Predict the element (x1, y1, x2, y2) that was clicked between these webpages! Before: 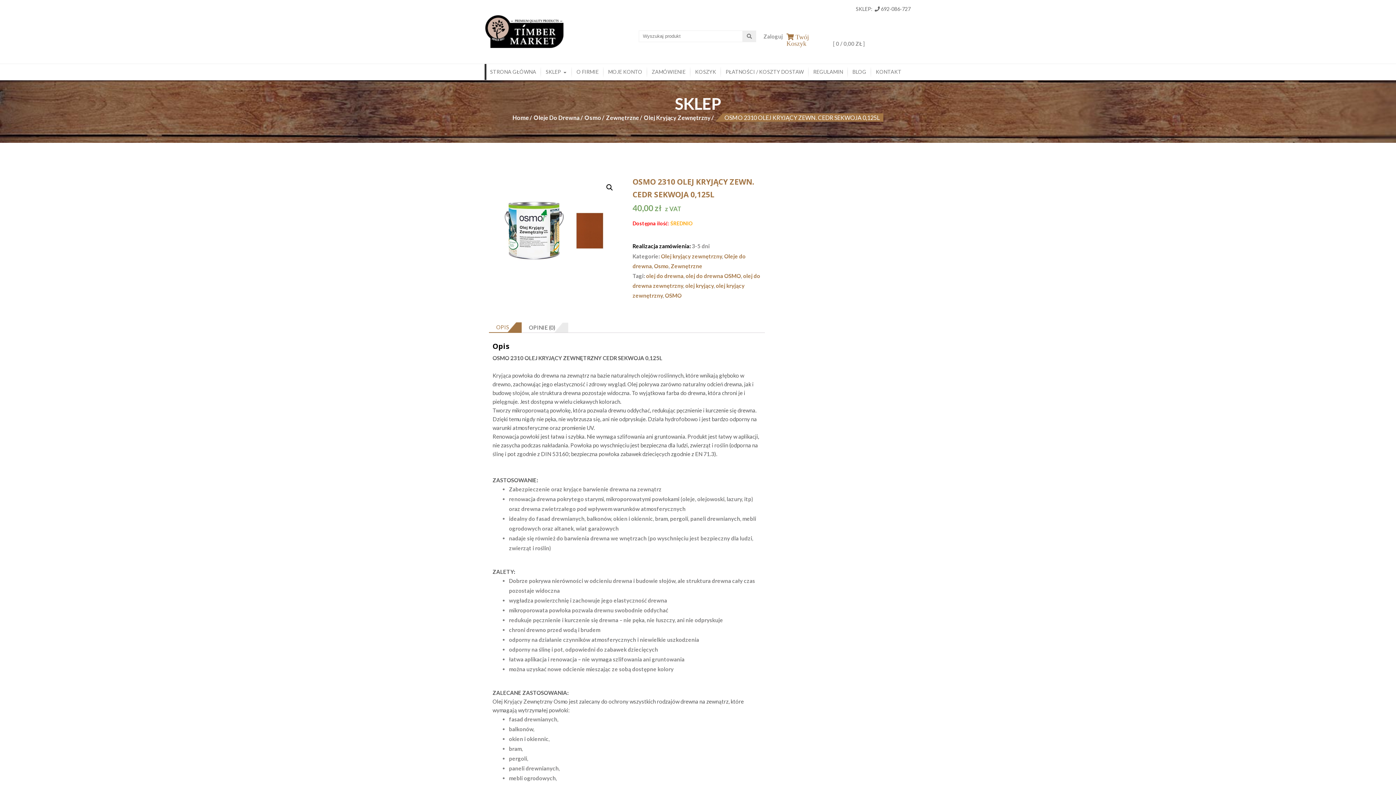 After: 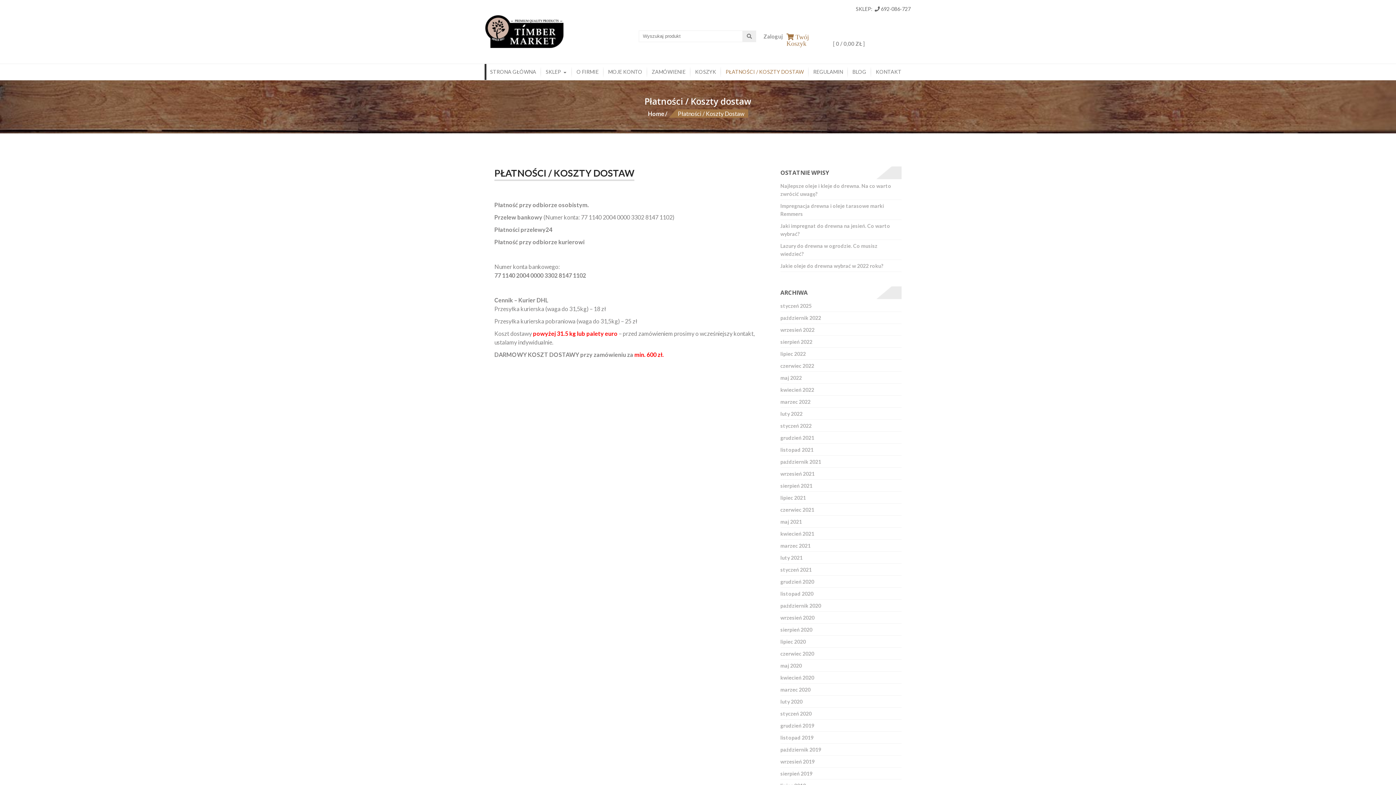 Action: bbox: (721, 64, 808, 80) label: PŁATNOŚCI / KOSZTY DOSTAW